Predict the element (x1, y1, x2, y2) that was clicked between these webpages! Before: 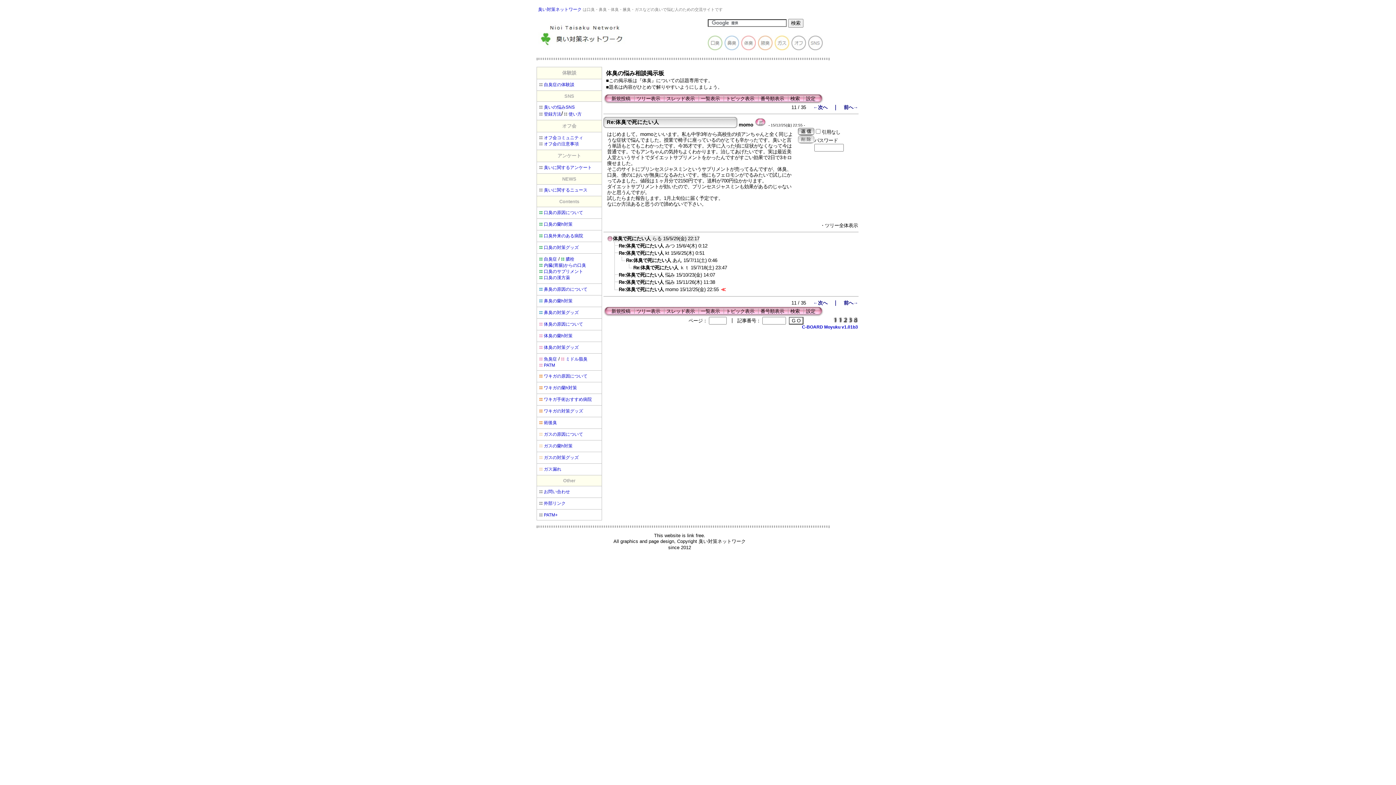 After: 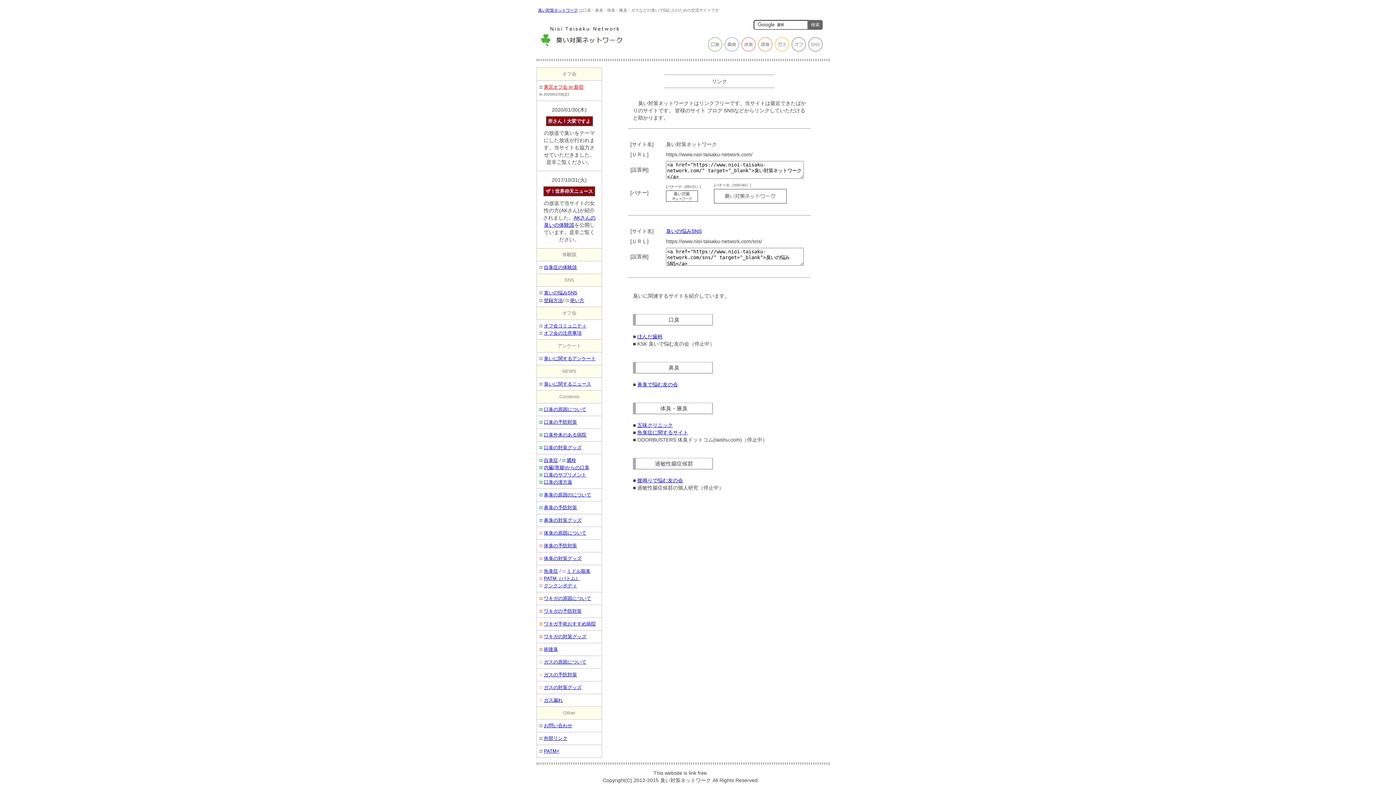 Action: bbox: (544, 501, 565, 506) label: 外部リンク